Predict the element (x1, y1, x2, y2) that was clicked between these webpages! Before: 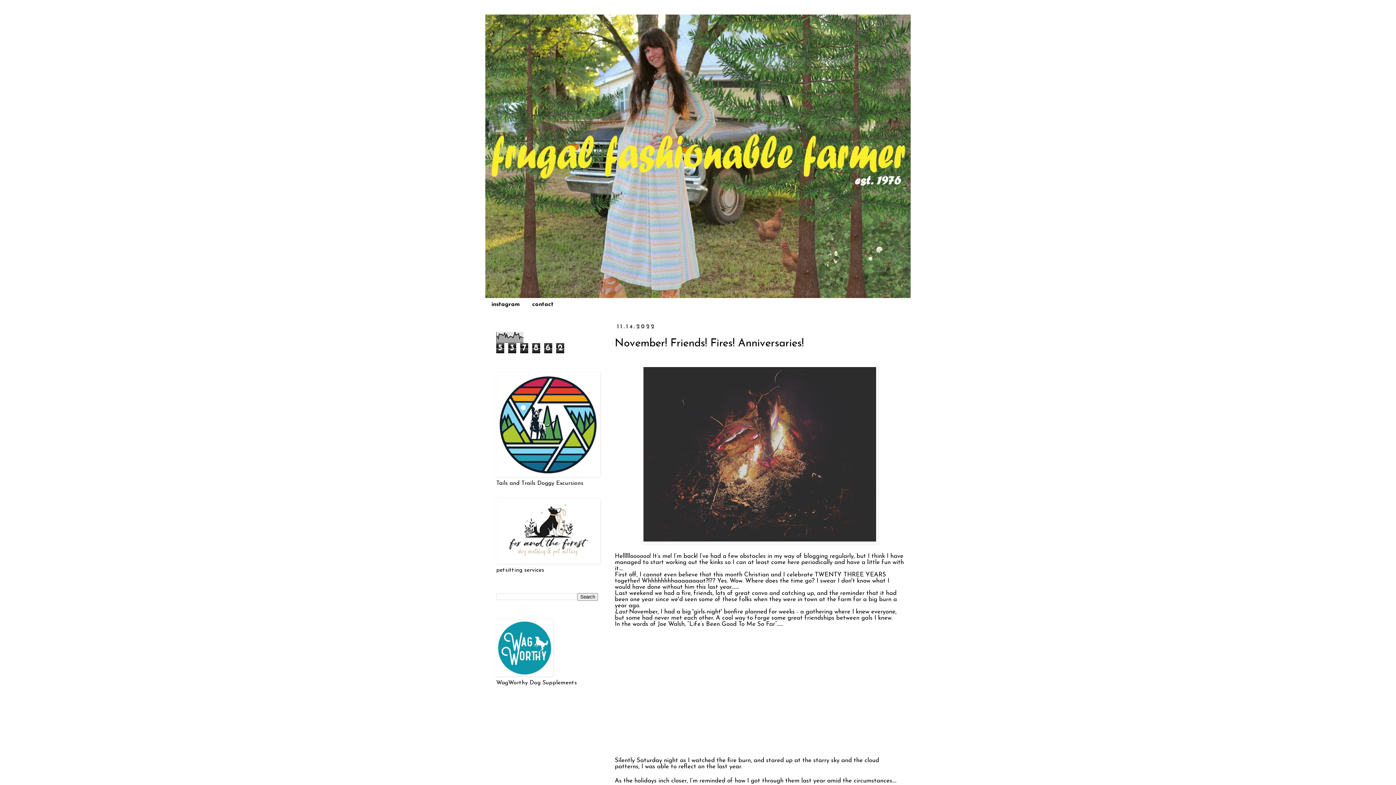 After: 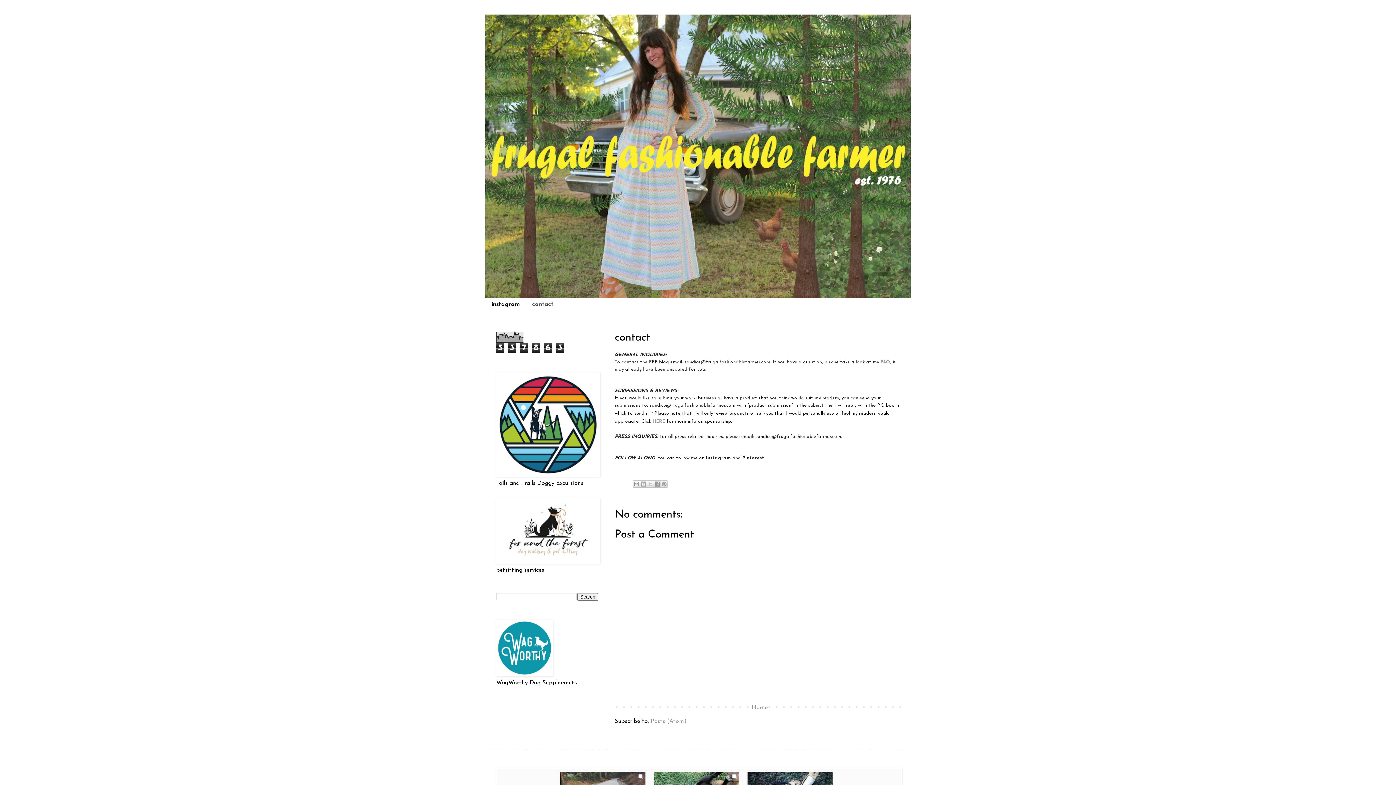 Action: bbox: (526, 298, 560, 310) label: contact